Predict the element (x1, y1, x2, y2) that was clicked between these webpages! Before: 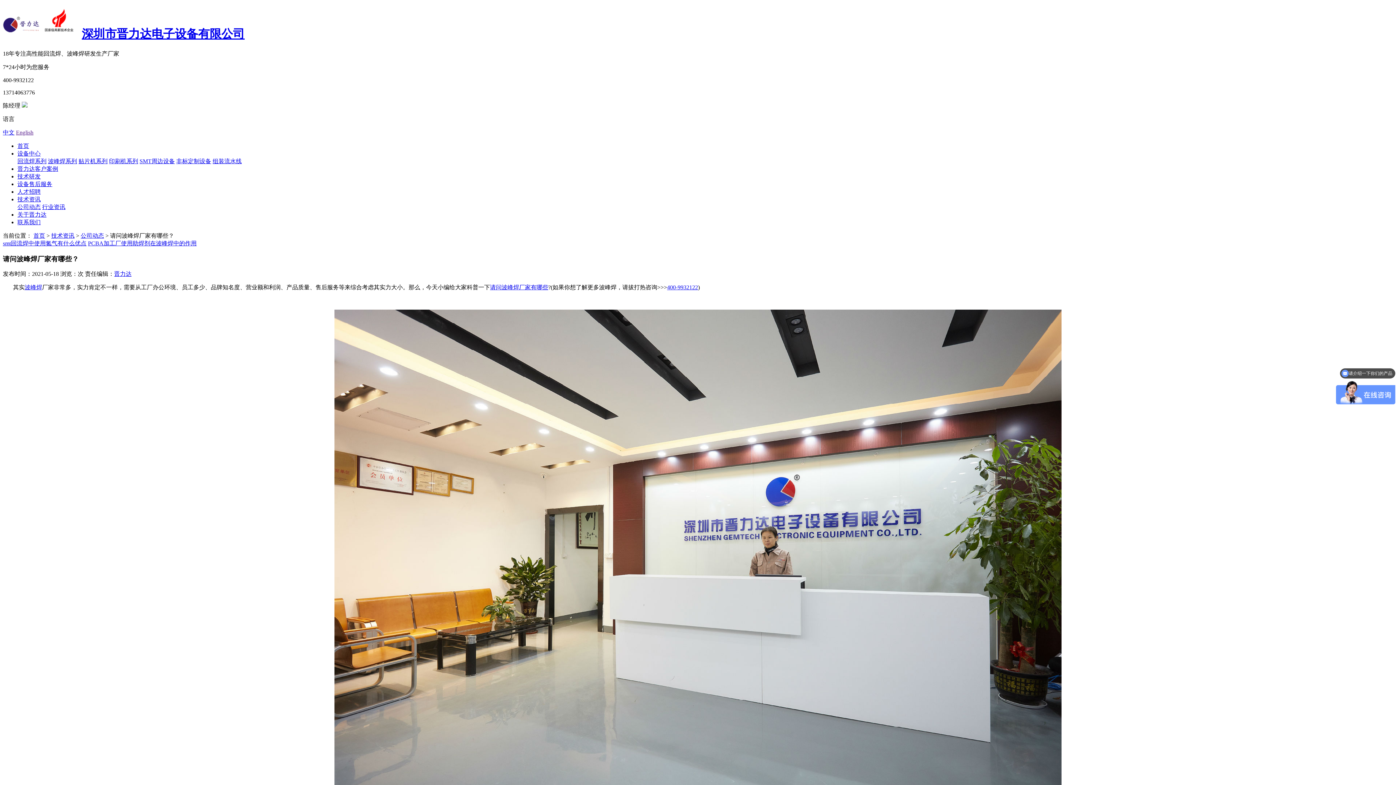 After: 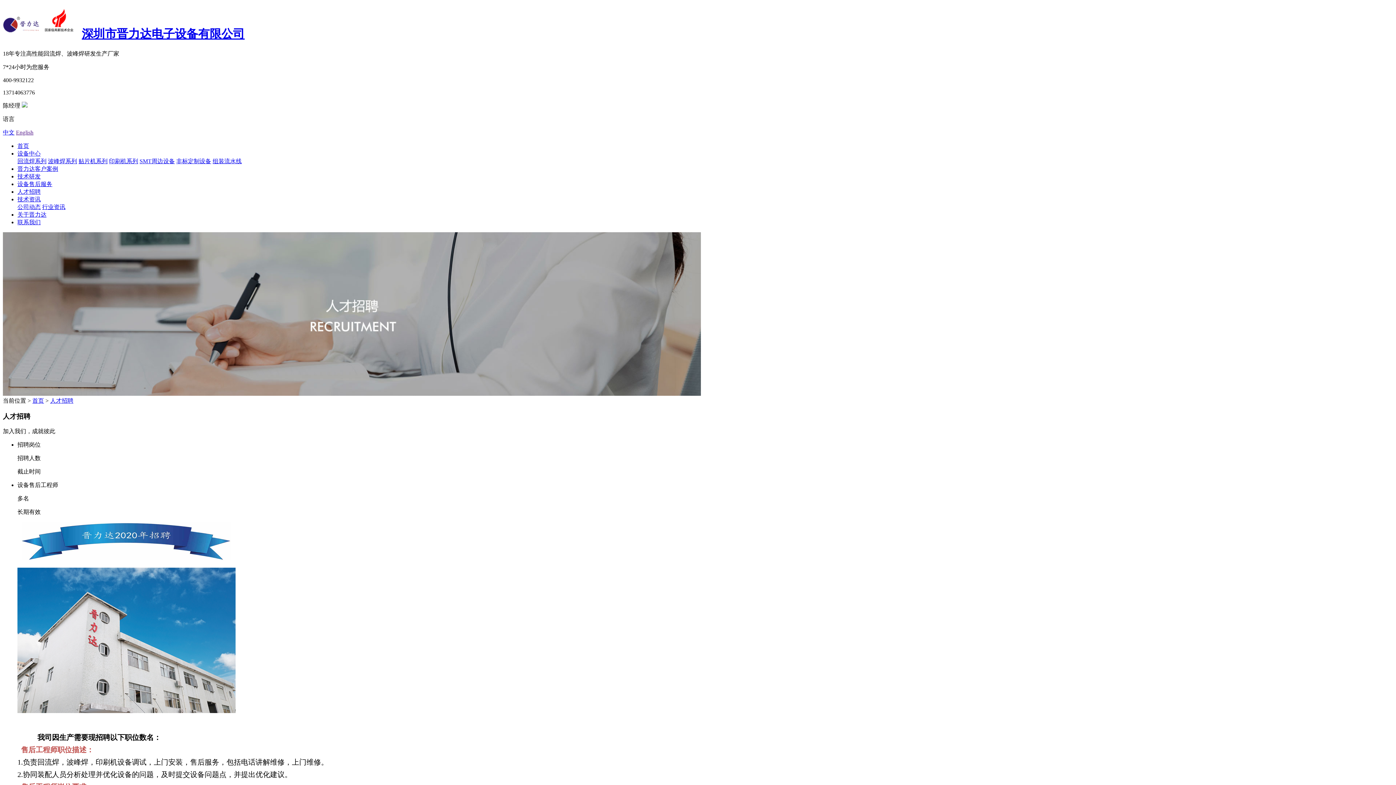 Action: label: 人才招聘 bbox: (17, 188, 40, 194)